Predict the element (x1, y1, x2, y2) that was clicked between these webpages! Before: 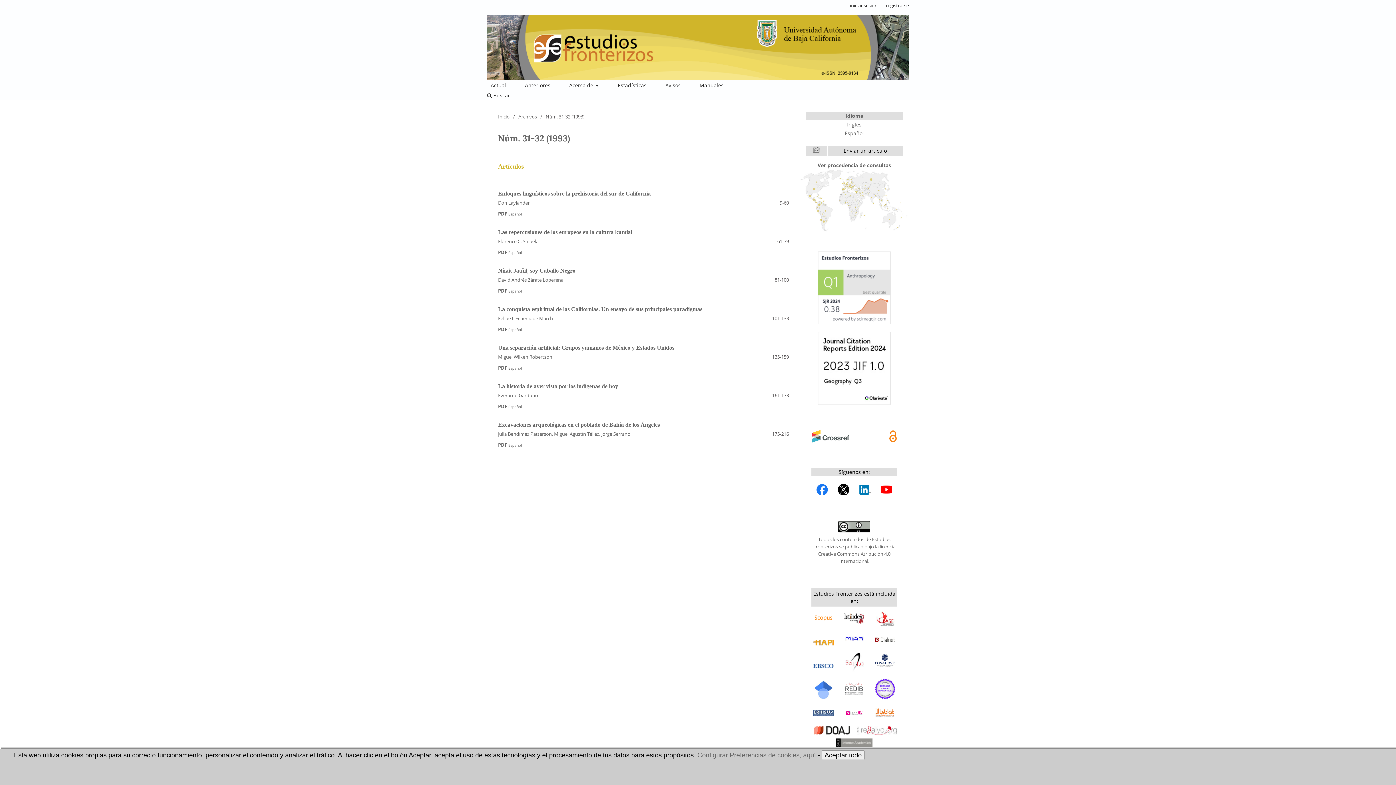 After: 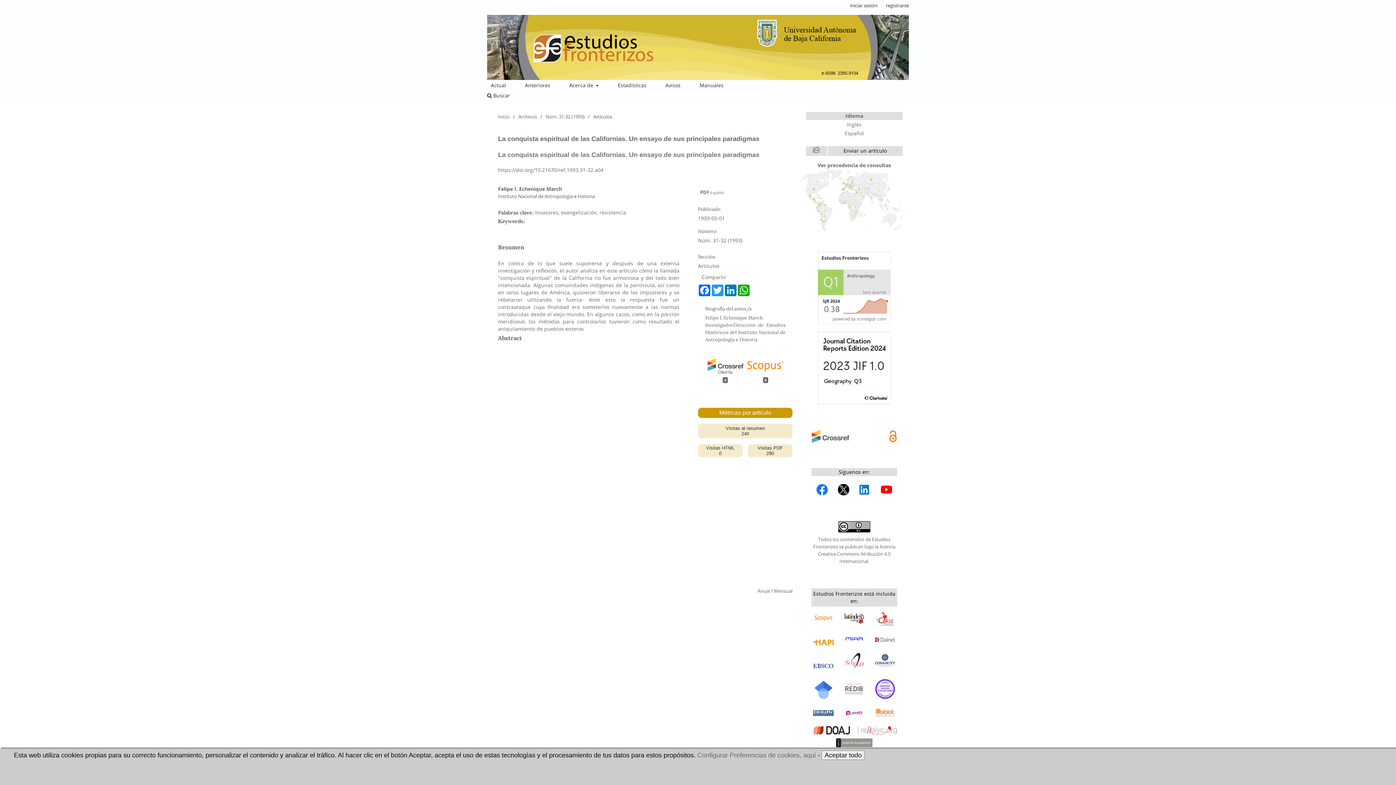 Action: label: La conquista espiritual de las Californias. Un ensayo de sus principales paradigmas bbox: (498, 306, 702, 312)